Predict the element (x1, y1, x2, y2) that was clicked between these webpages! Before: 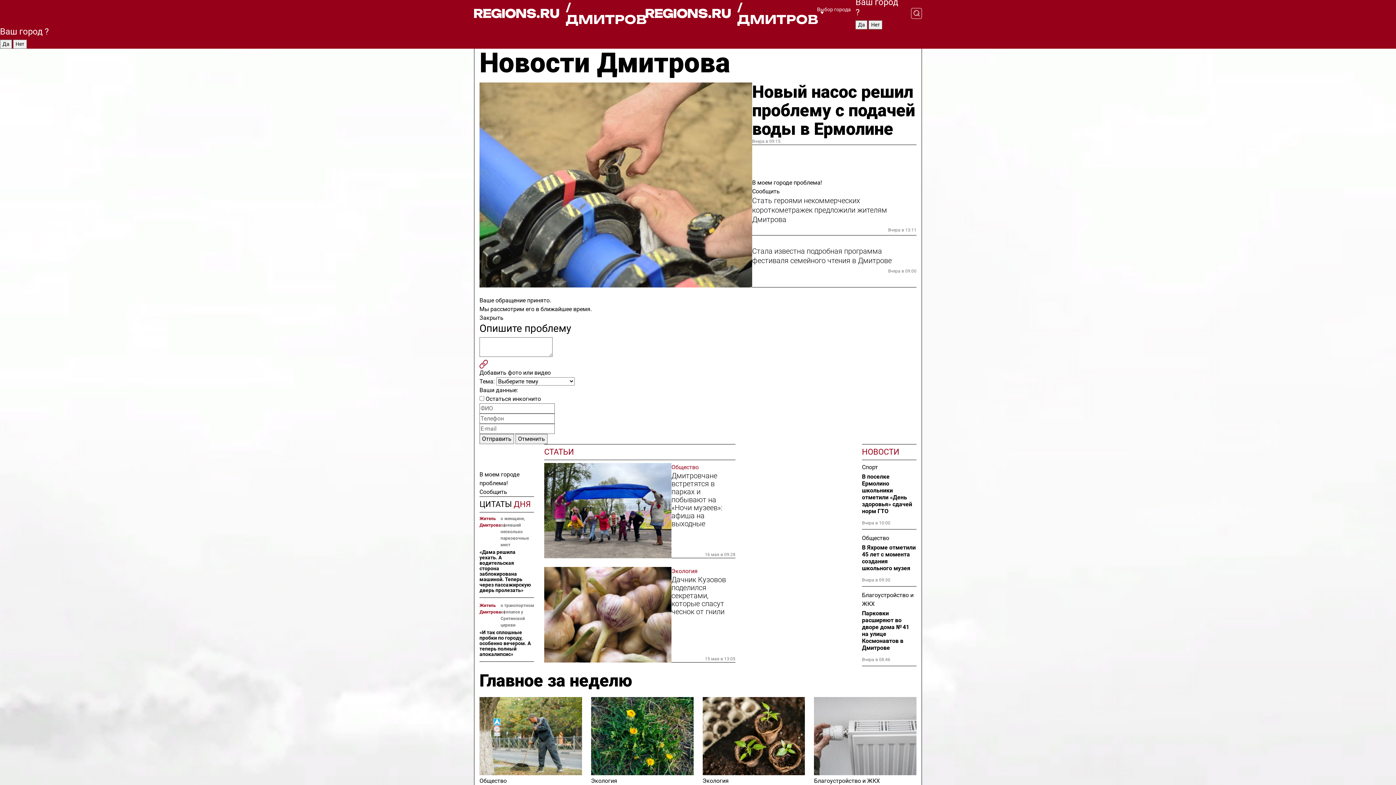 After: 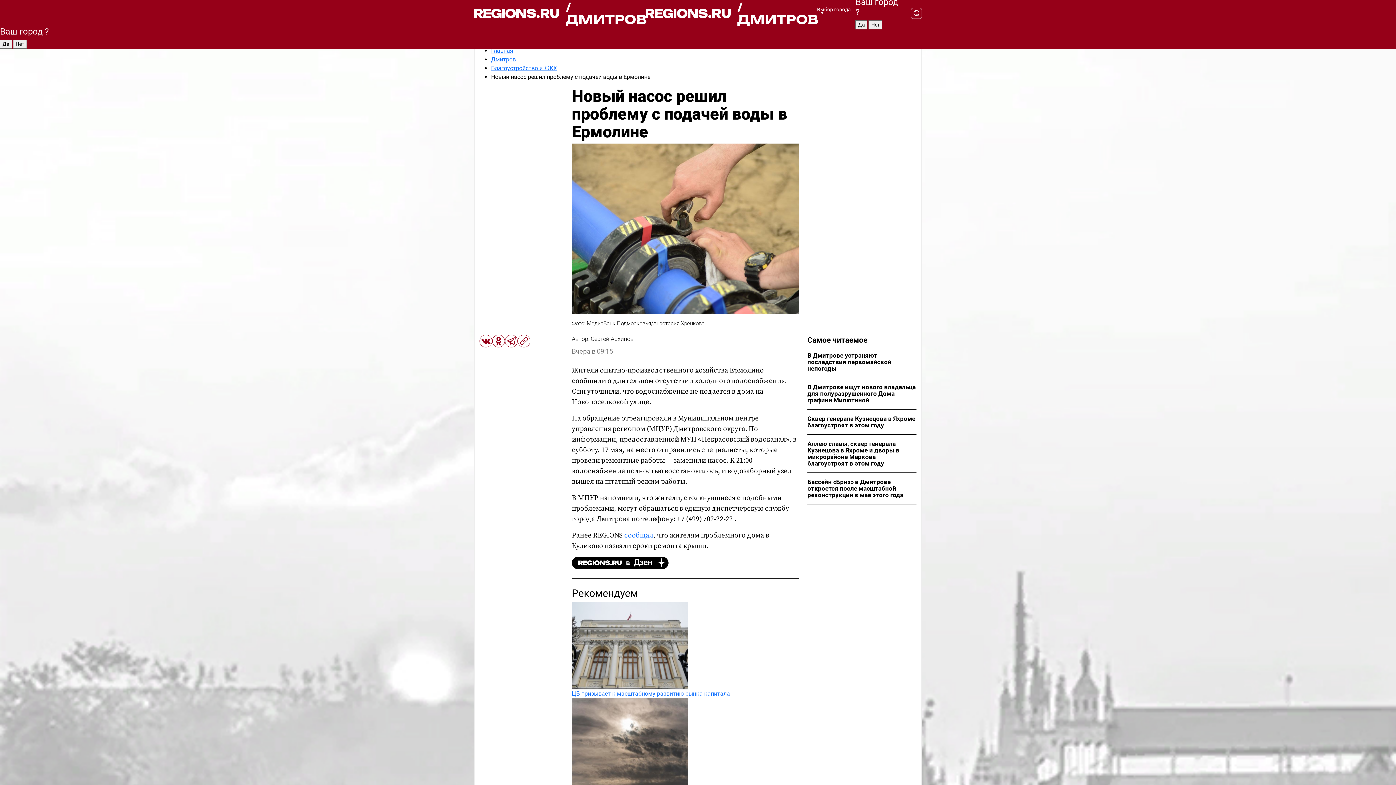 Action: bbox: (752, 82, 916, 138) label: Новый насос решил проблему с подачей воды в Ермолине